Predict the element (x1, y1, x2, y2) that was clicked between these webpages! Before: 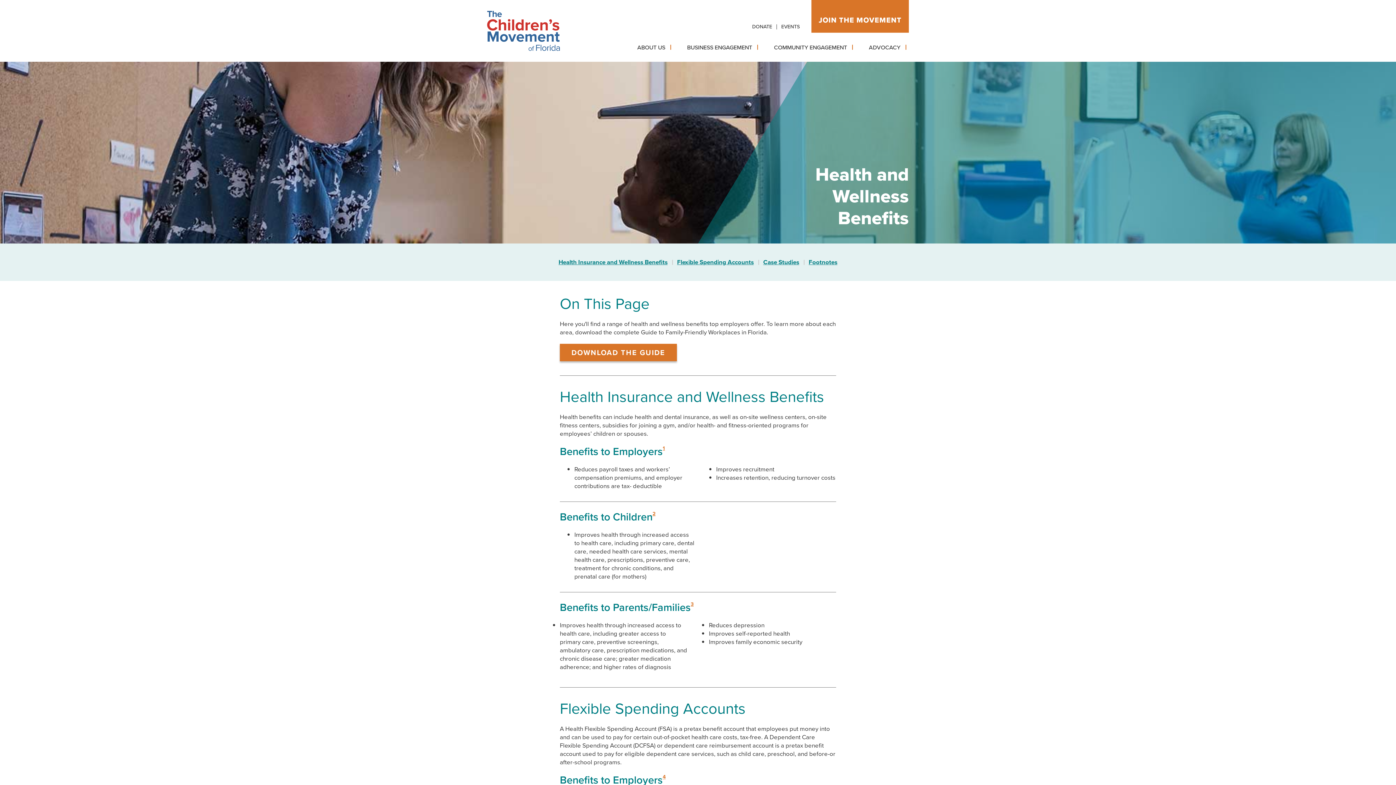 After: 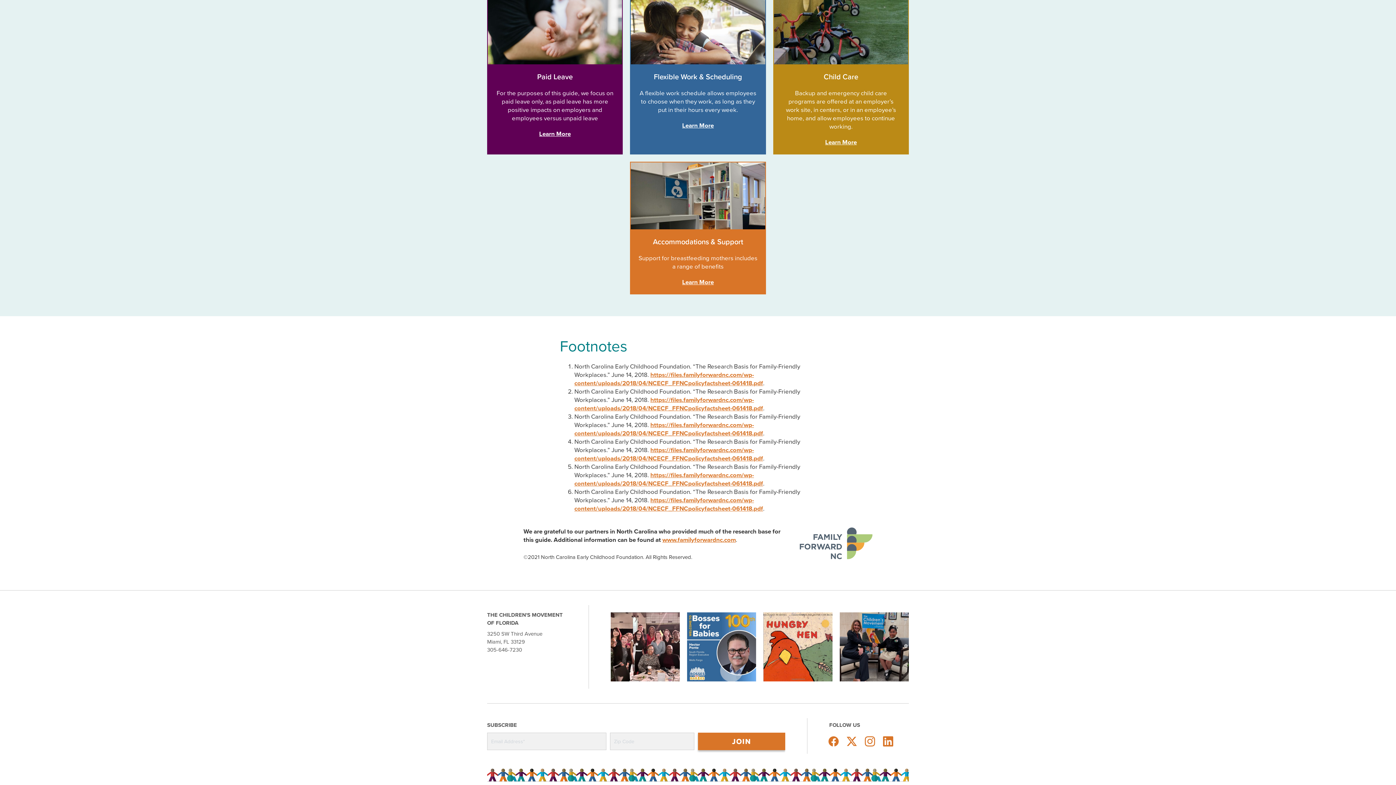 Action: bbox: (662, 444, 665, 459) label: 1